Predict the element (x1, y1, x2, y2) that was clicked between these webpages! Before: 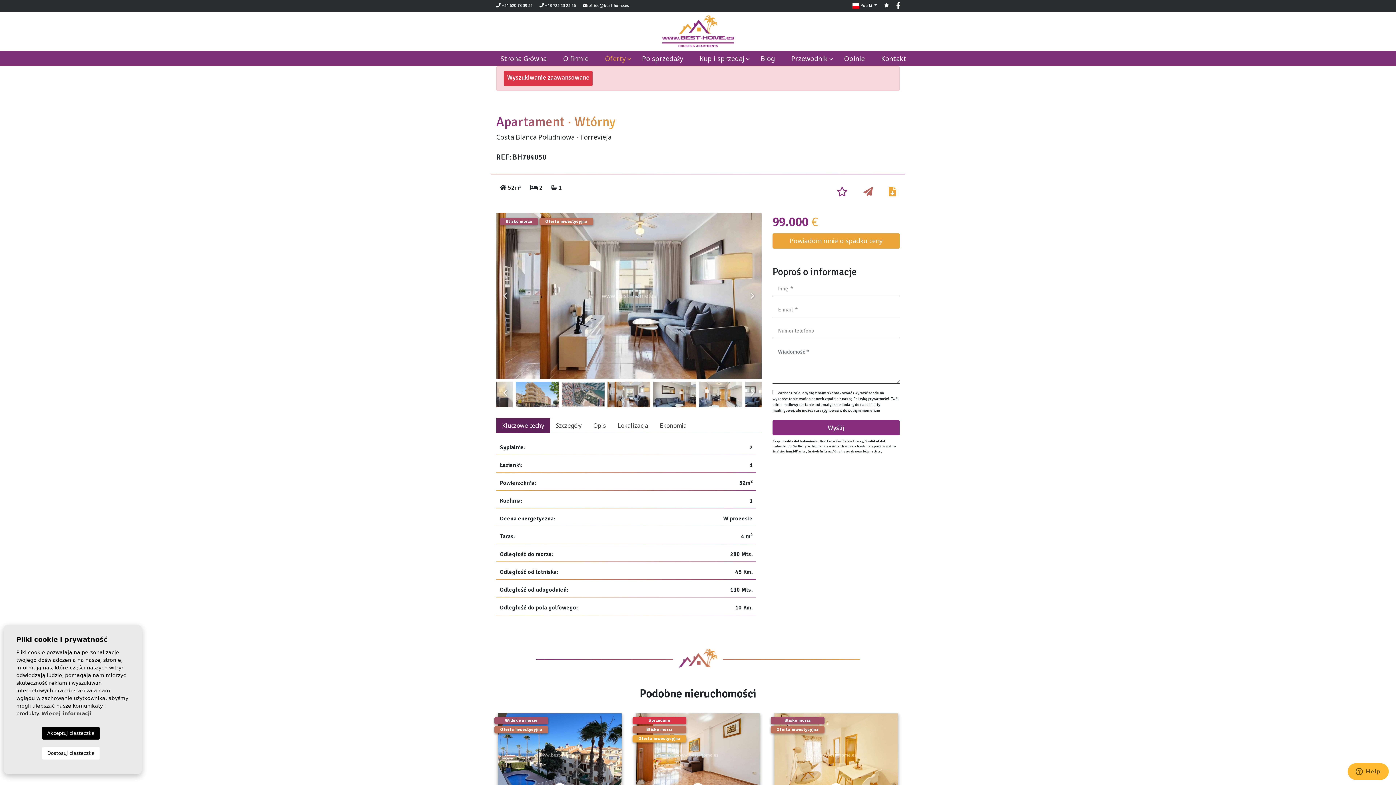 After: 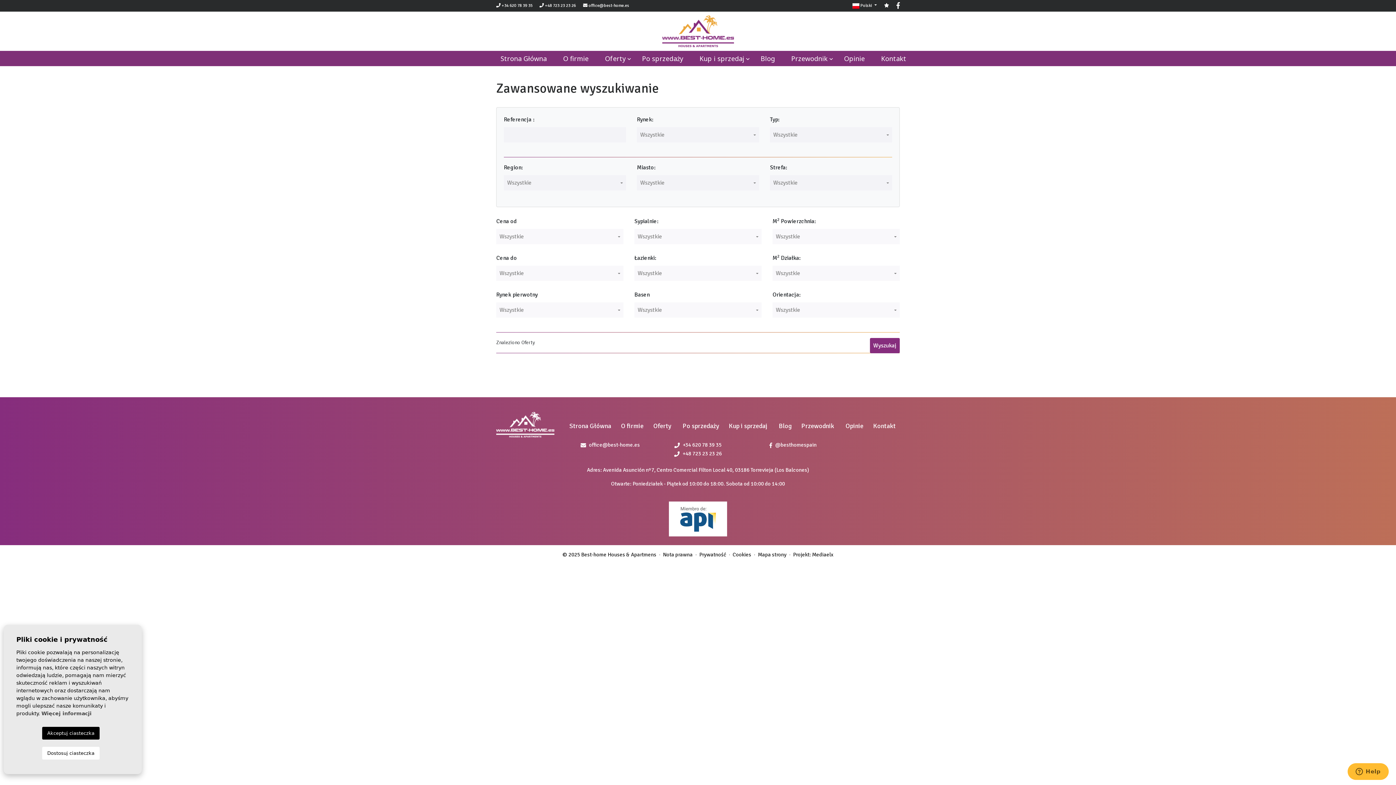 Action: label: Wyszukiwanie zaawansowane bbox: (504, 70, 592, 86)